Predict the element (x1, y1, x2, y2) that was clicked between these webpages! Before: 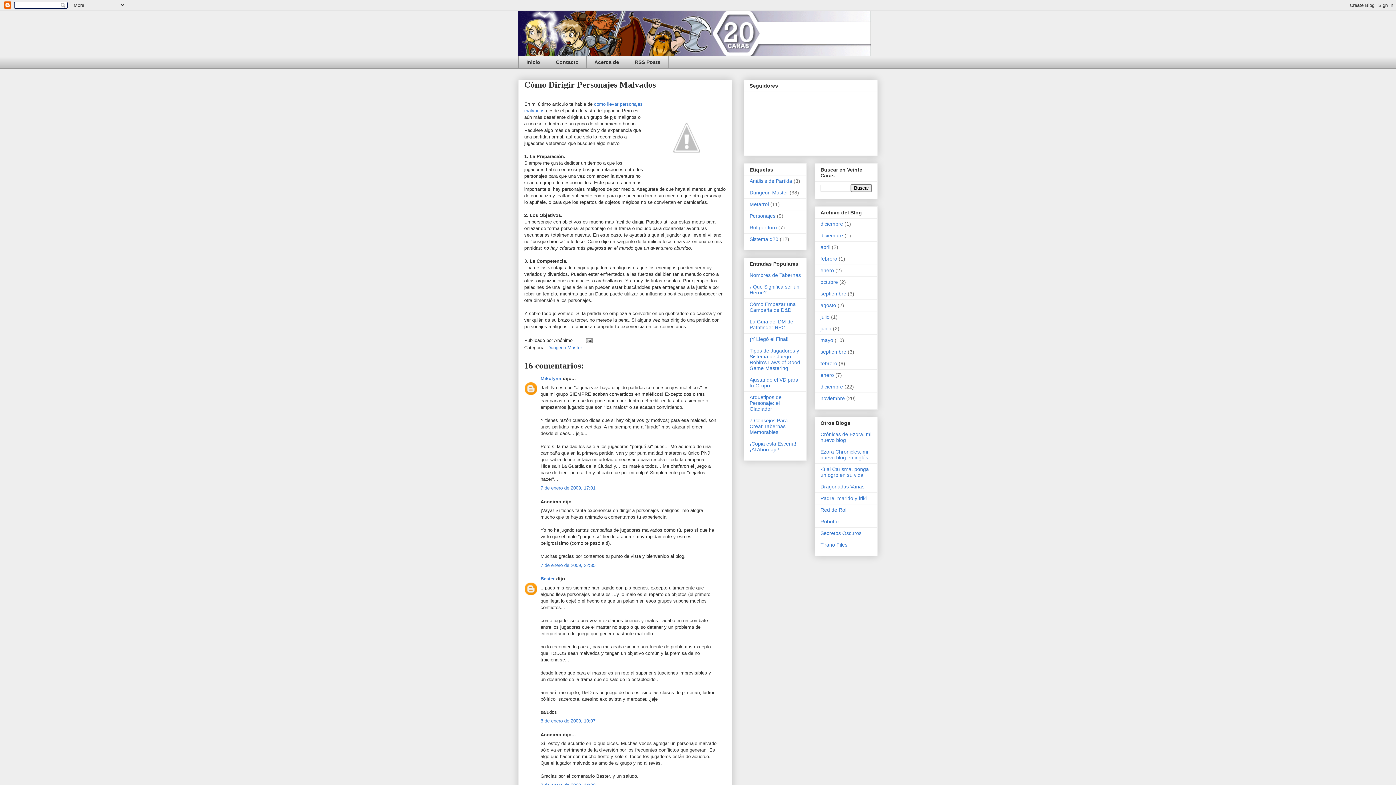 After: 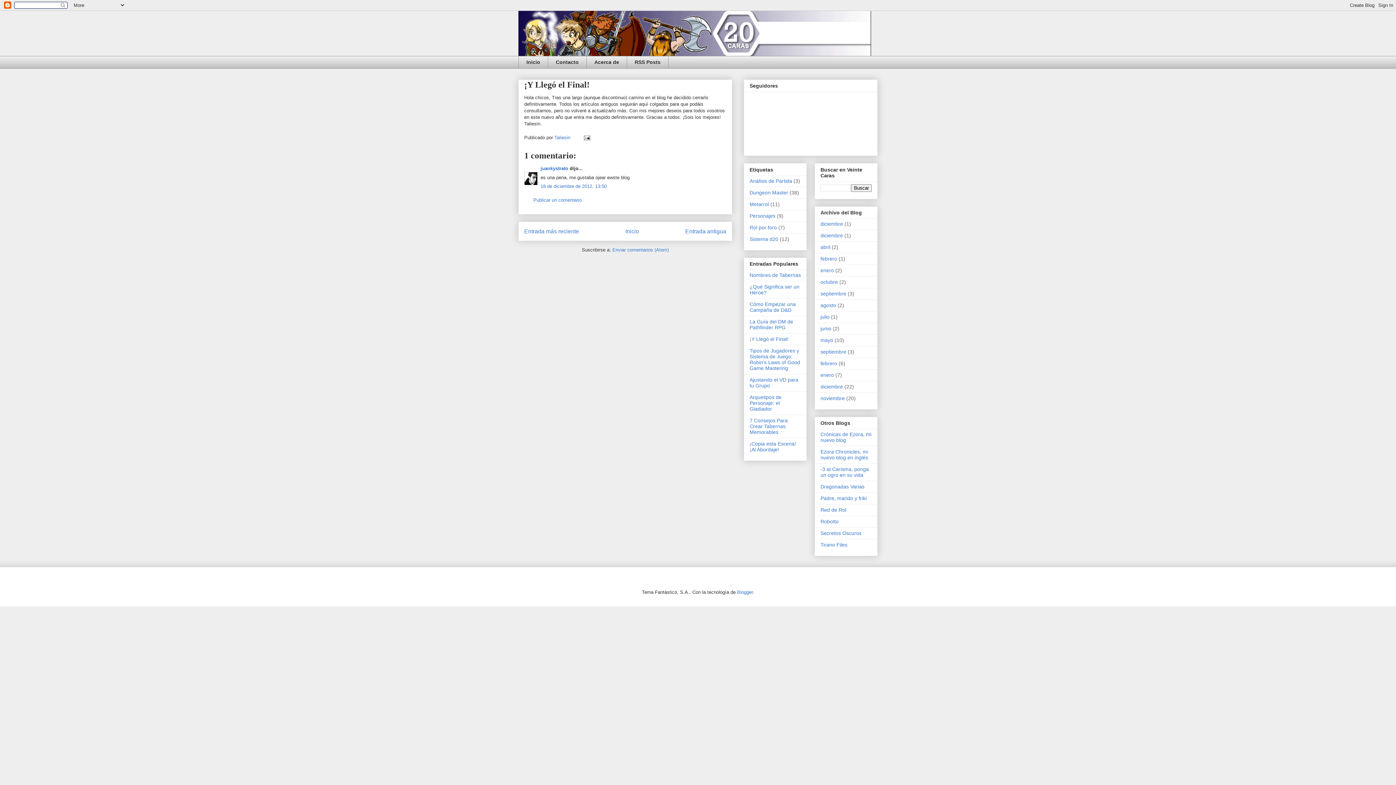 Action: label: ¡Y Llegó el Final! bbox: (749, 336, 788, 342)